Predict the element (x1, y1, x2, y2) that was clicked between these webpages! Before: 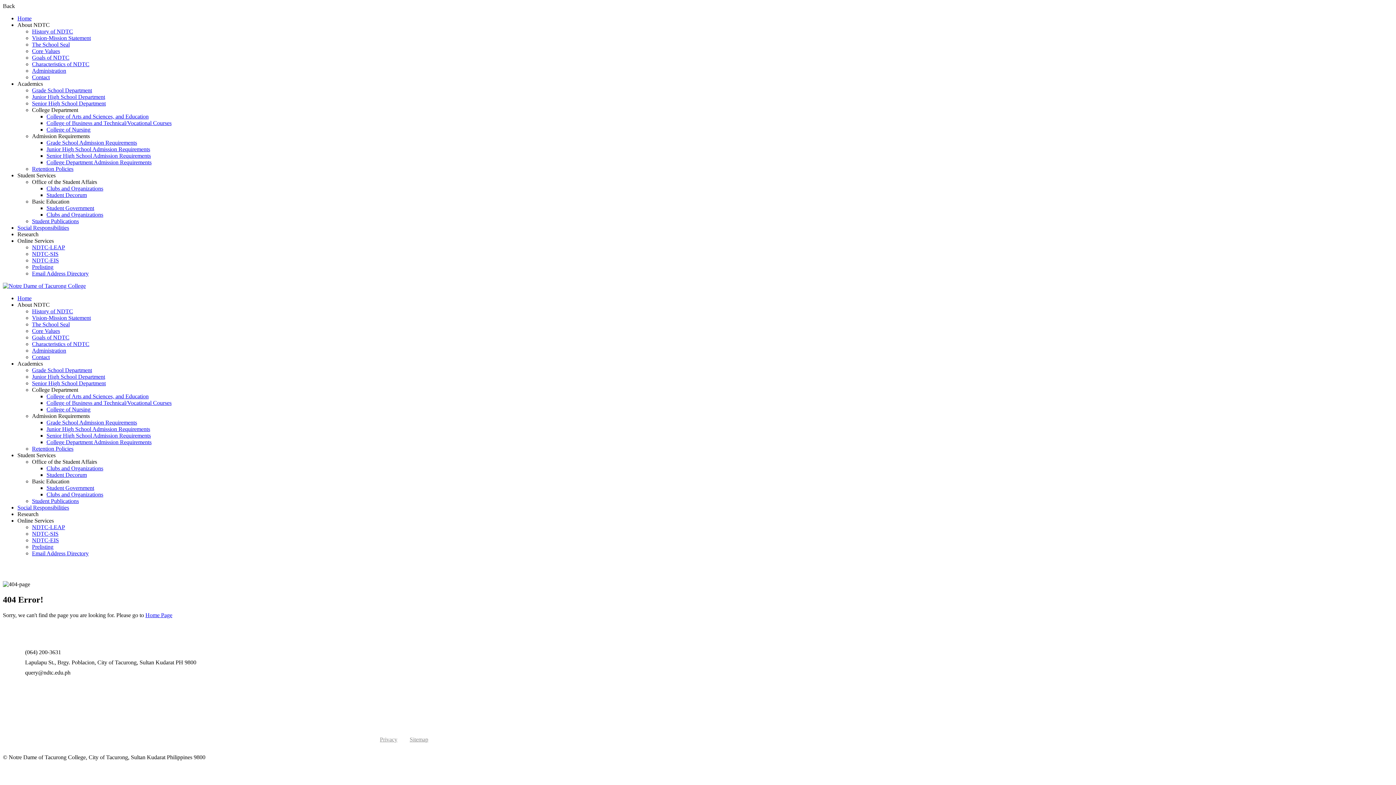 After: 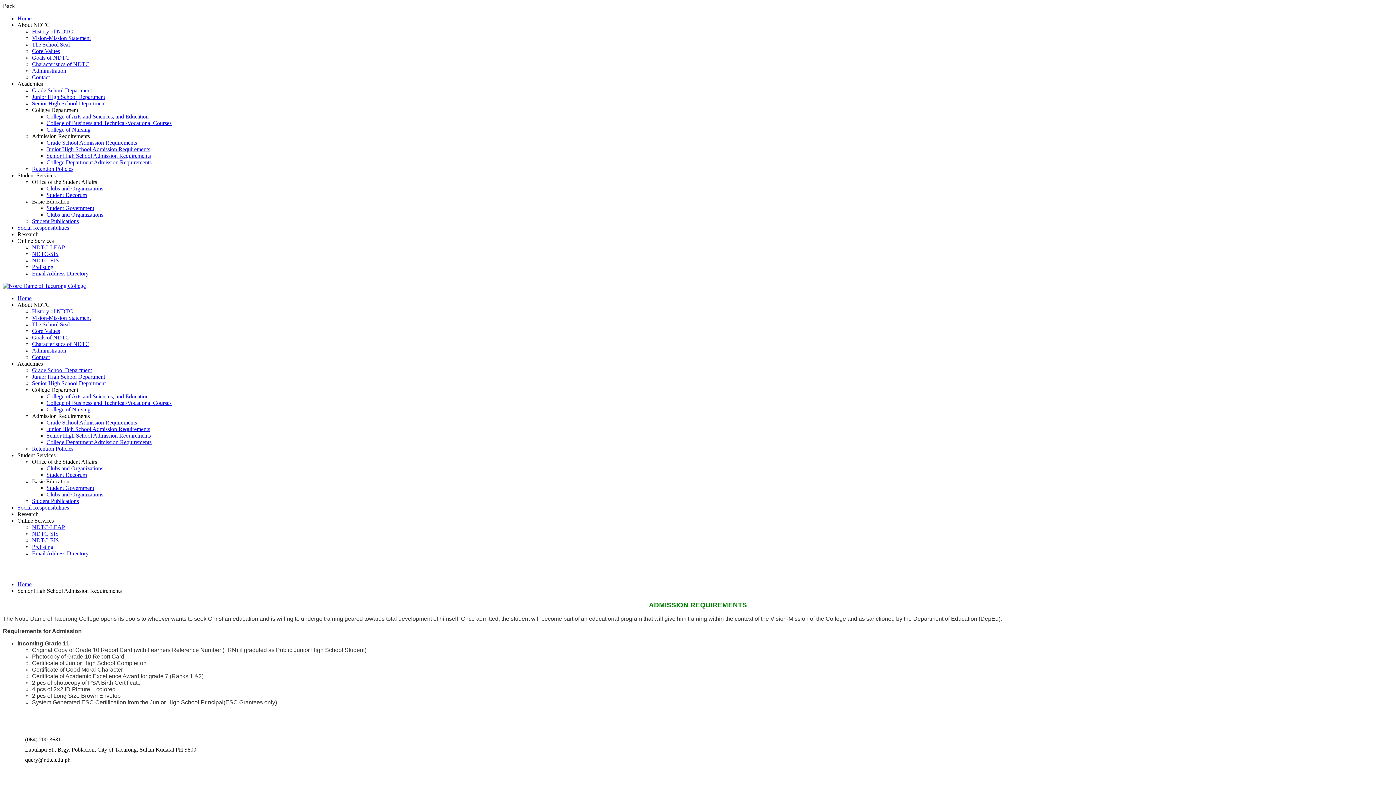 Action: bbox: (46, 152, 150, 158) label: Senior High School Admission Requirements